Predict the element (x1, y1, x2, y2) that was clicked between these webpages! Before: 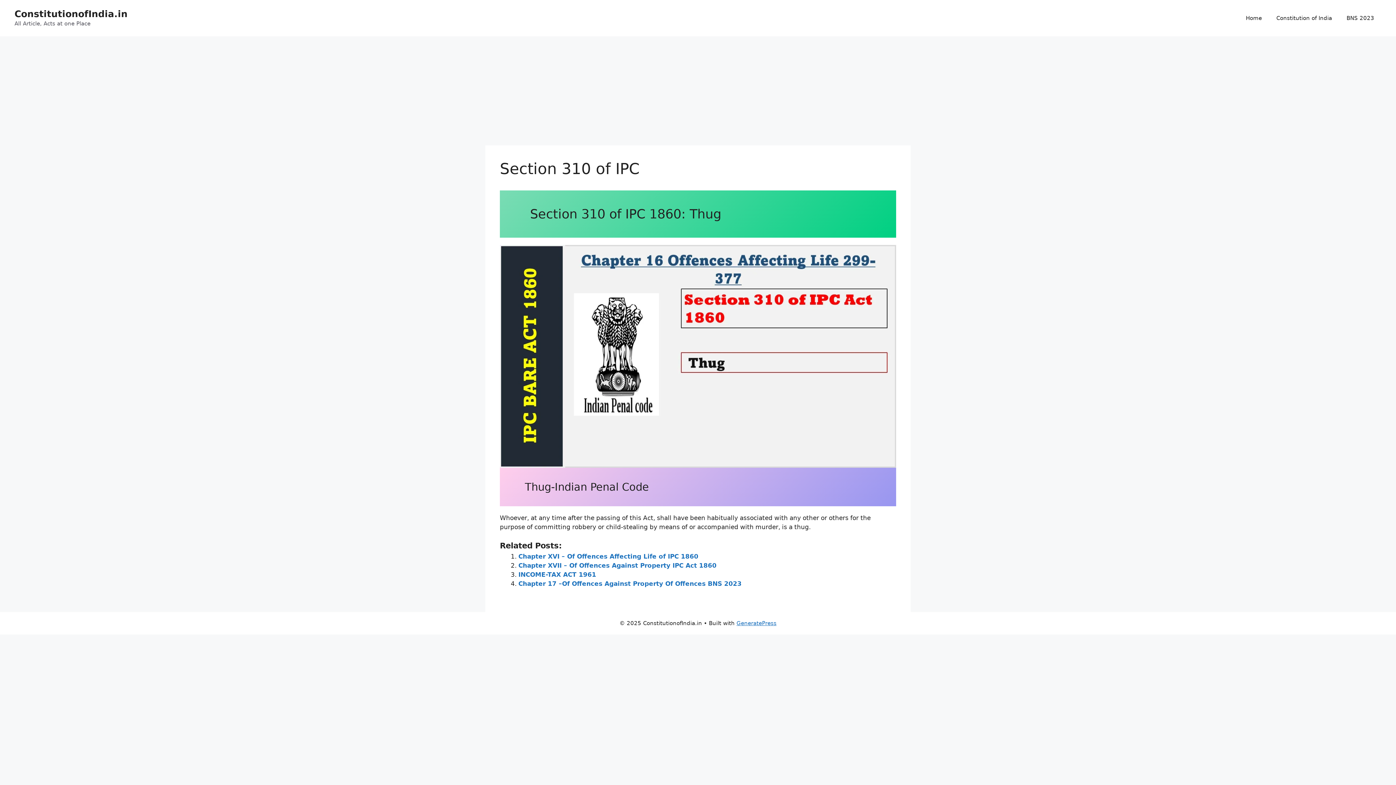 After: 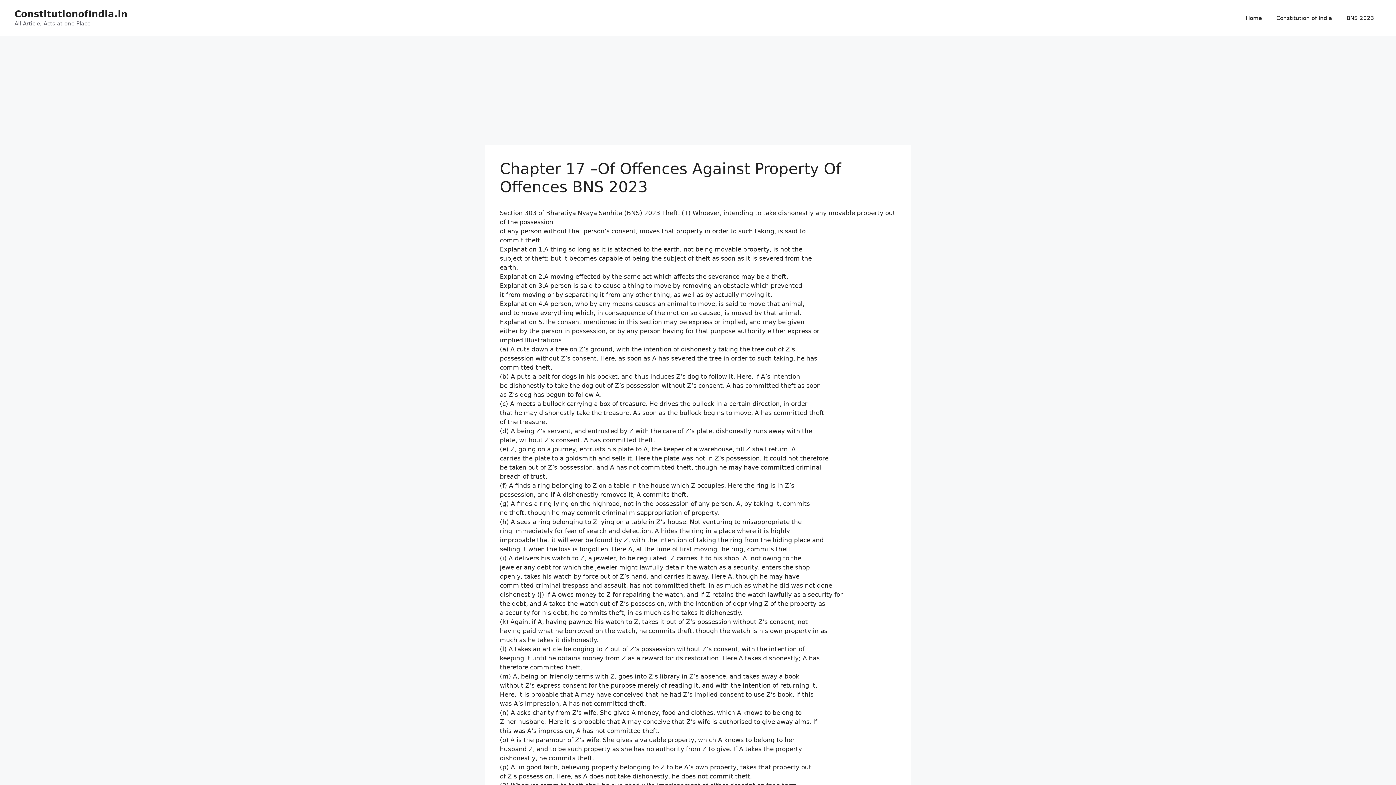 Action: label: Chapter 17 –Of Offences Against Property Of Offences BNS 2023 bbox: (518, 580, 741, 587)